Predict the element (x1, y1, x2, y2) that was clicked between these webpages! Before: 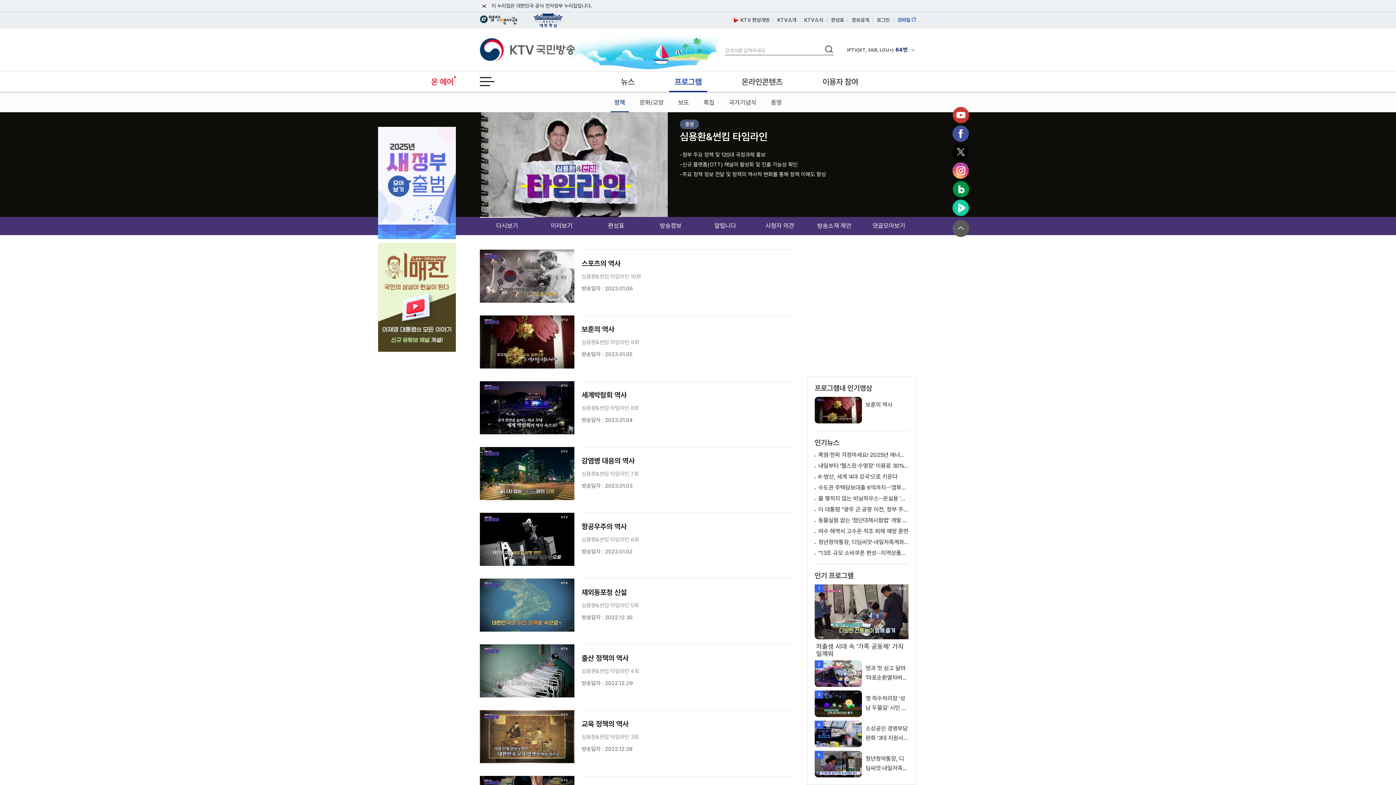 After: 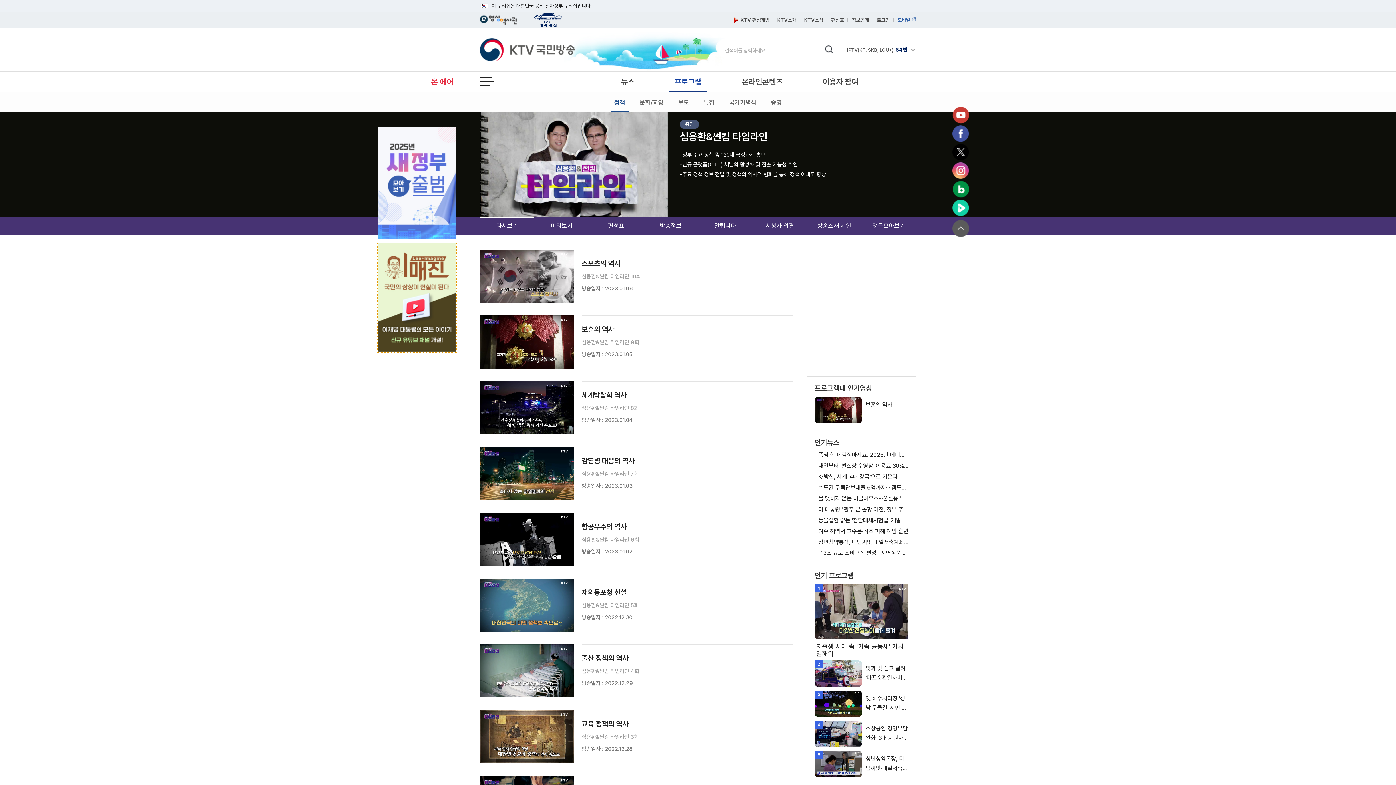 Action: bbox: (378, 242, 456, 352)